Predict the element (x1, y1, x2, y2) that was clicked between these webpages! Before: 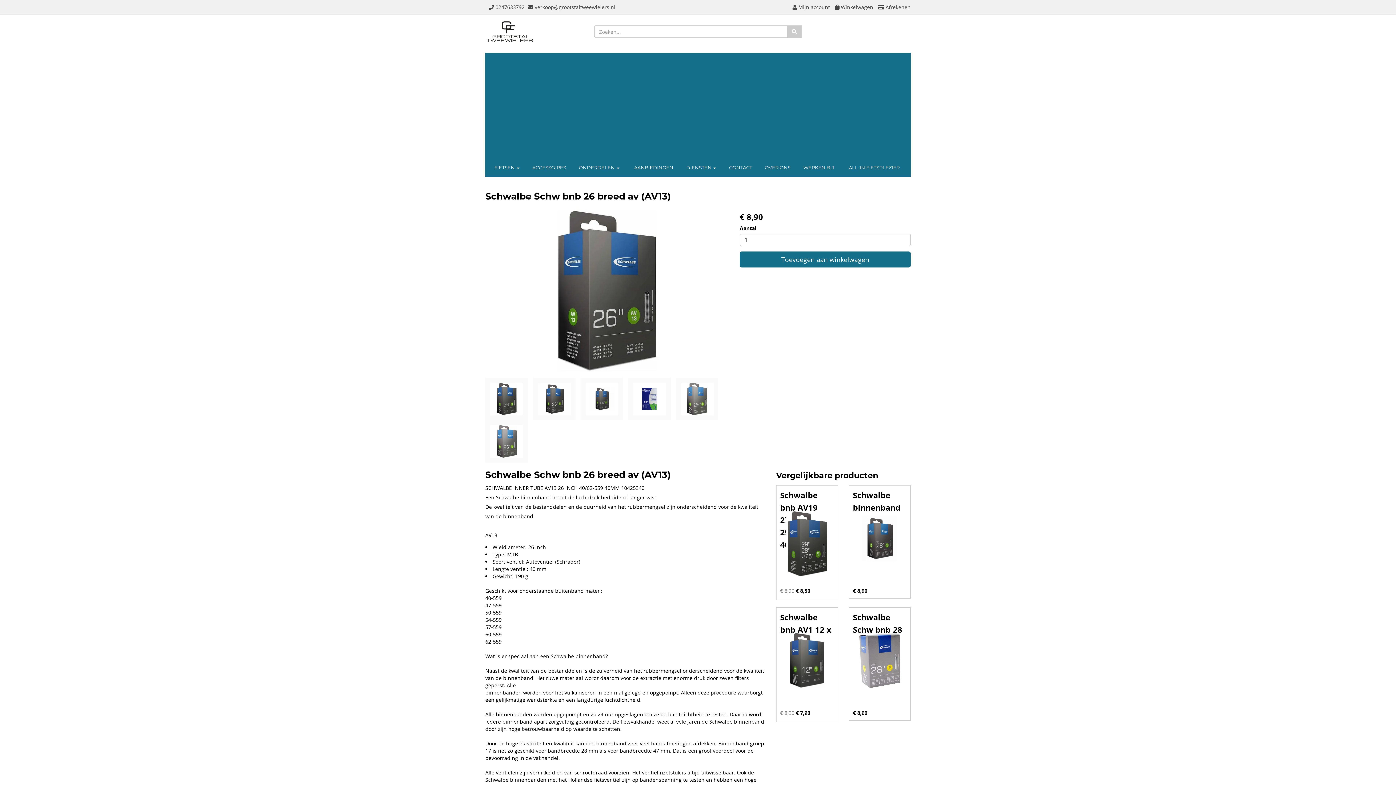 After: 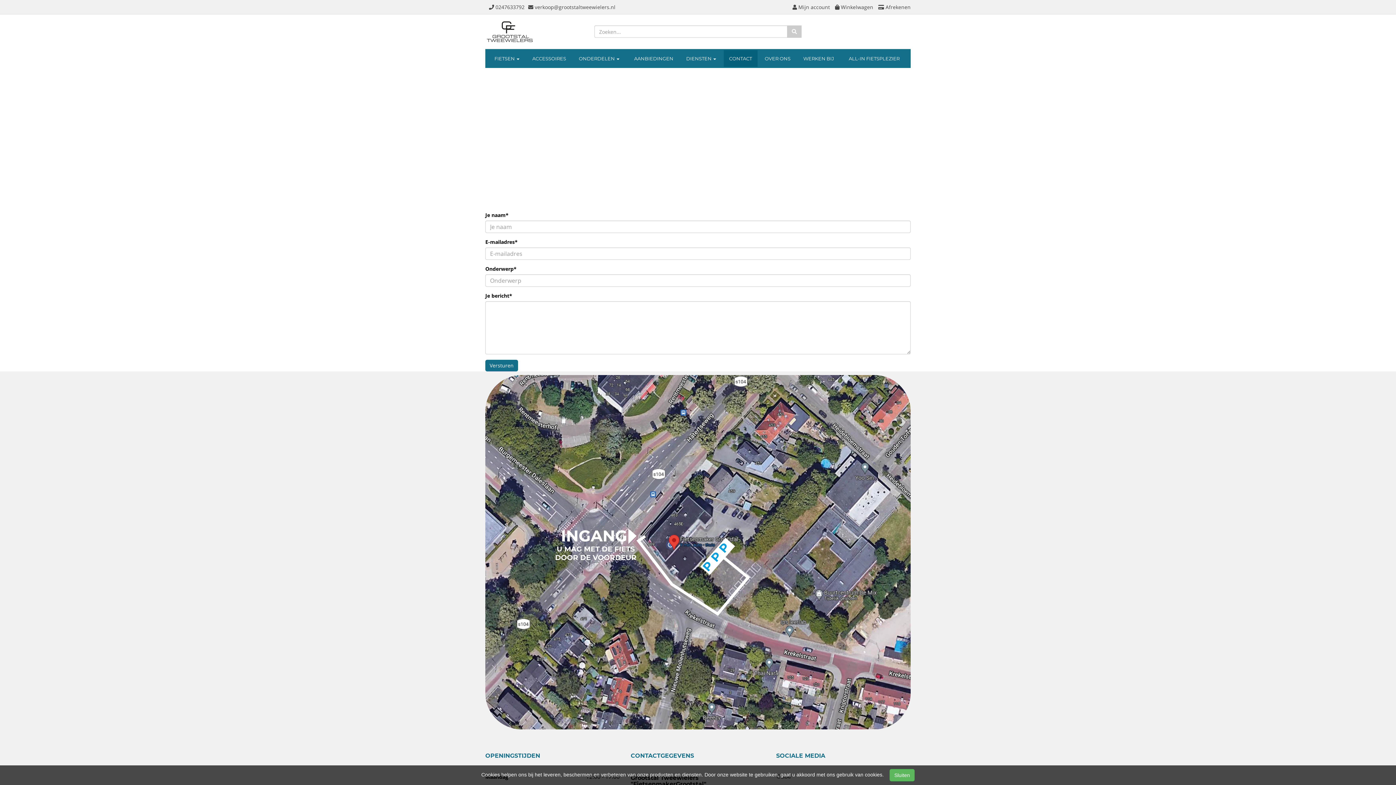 Action: bbox: (723, 159, 757, 176) label: CONTACT